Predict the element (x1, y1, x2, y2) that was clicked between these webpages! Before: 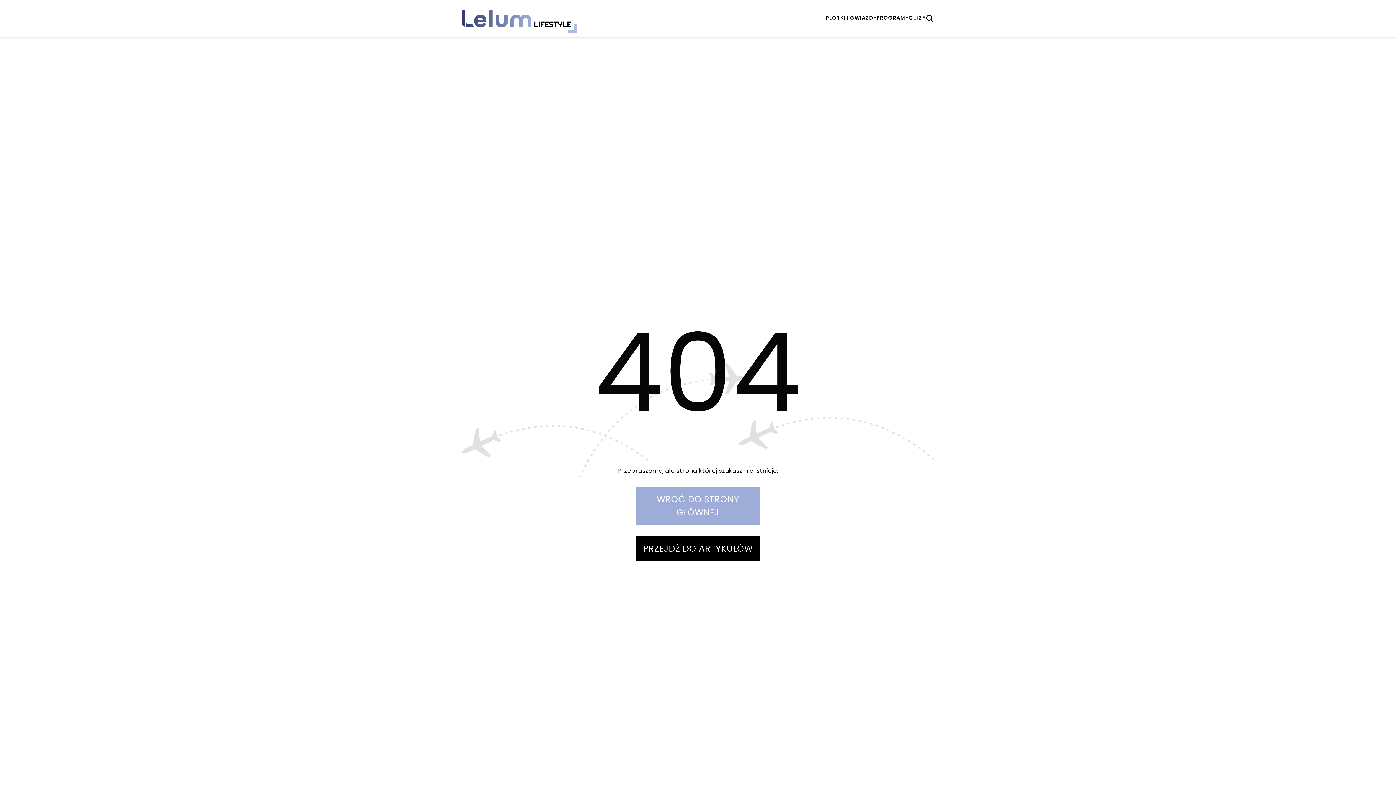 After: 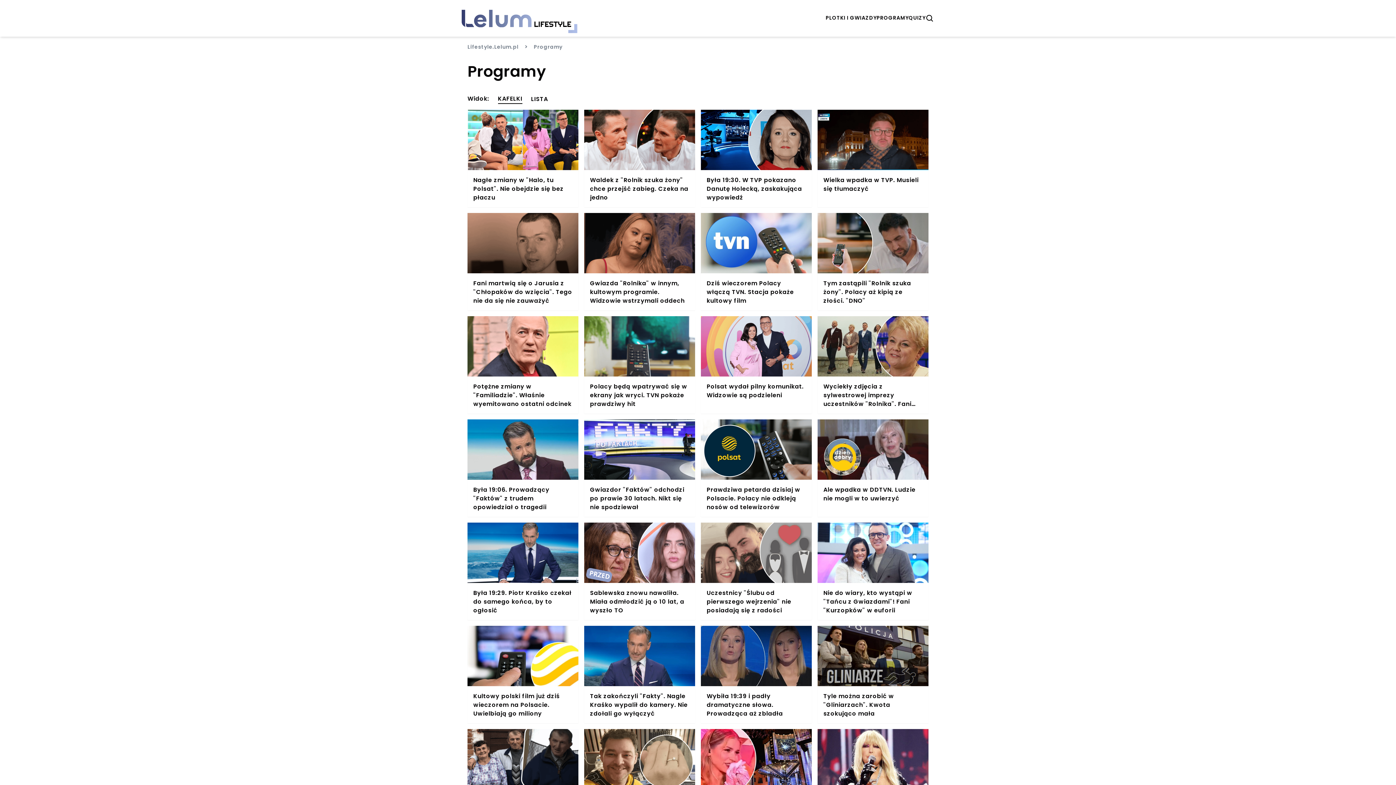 Action: bbox: (876, 14, 908, 22) label: PROGRAMY